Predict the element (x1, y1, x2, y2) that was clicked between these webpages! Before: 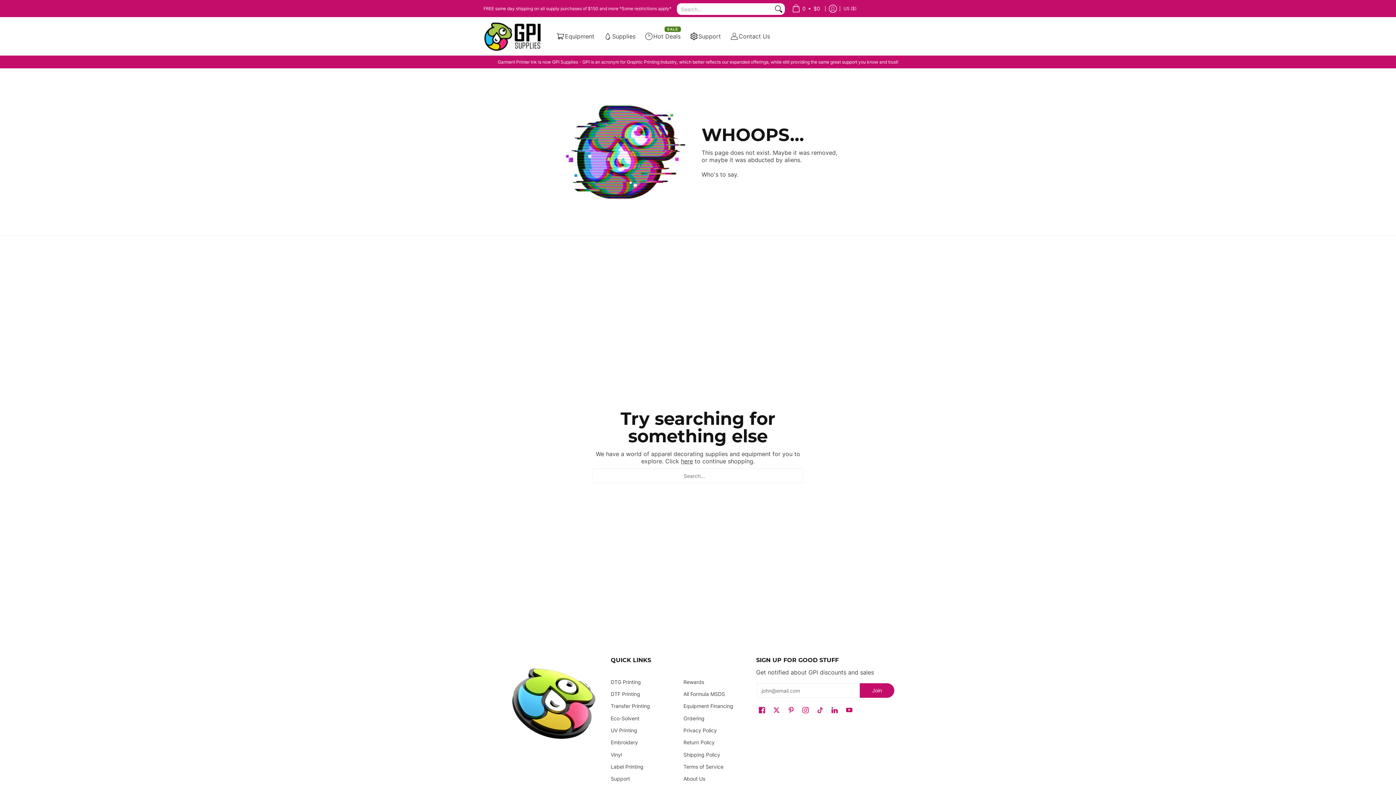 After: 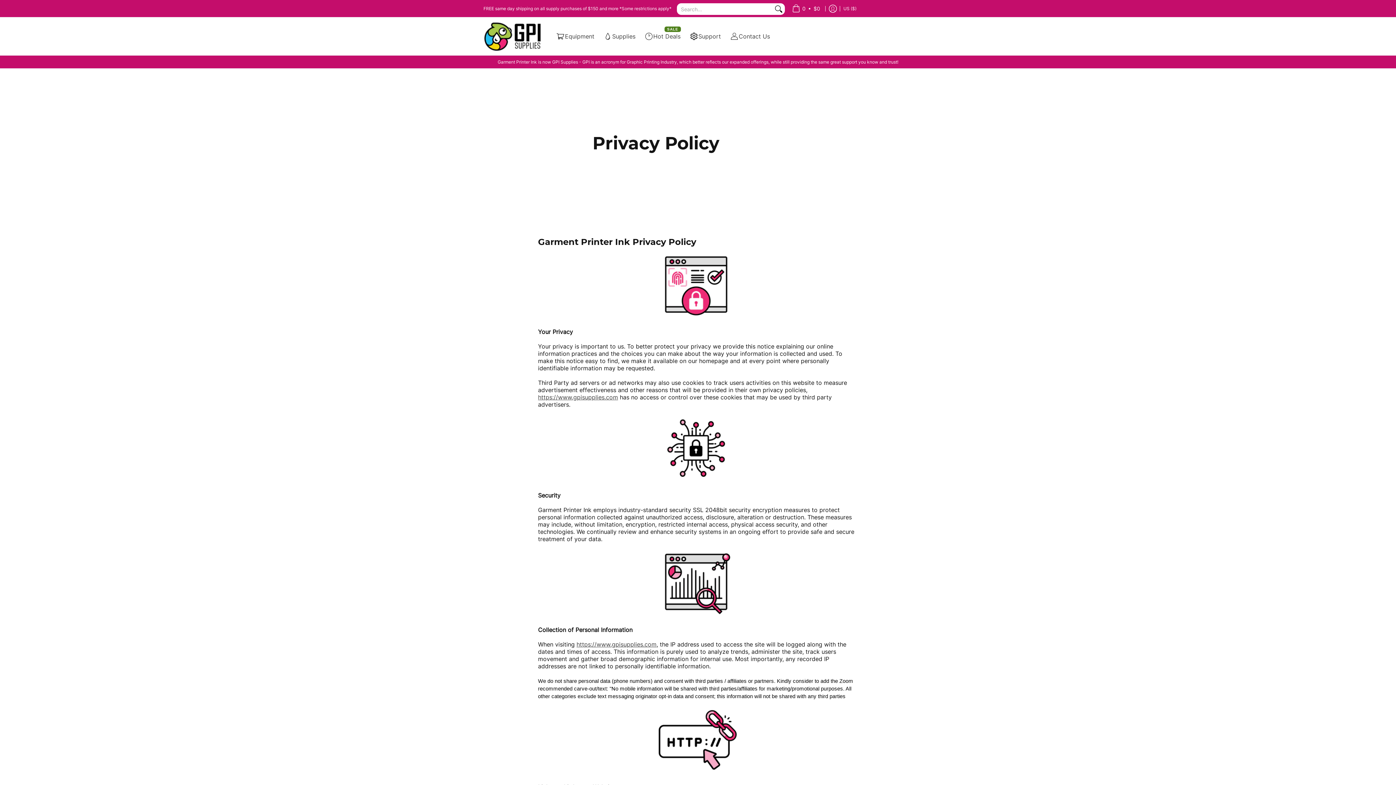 Action: label: Privacy Policy bbox: (683, 724, 749, 736)